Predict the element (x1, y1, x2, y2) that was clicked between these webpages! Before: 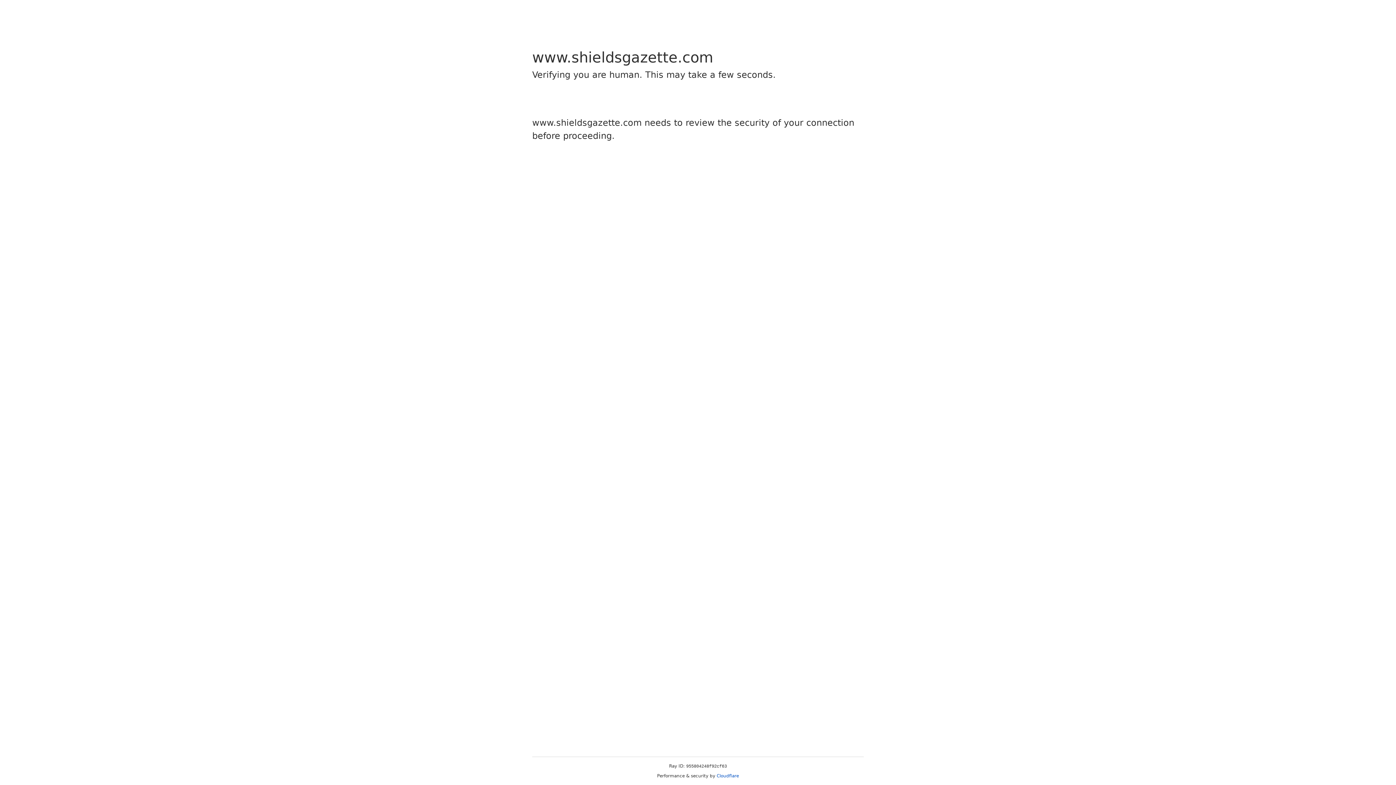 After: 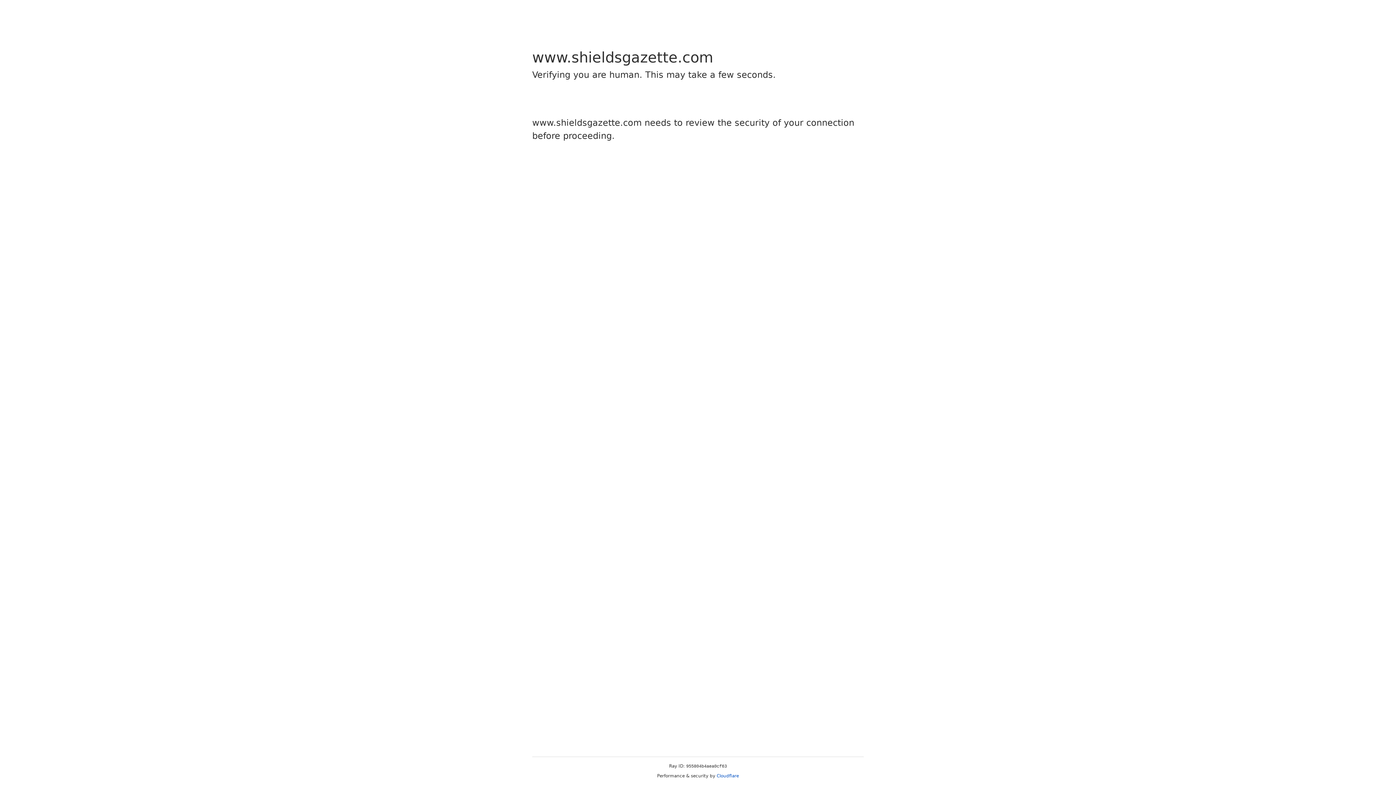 Action: bbox: (716, 773, 739, 778) label: Cloudflare